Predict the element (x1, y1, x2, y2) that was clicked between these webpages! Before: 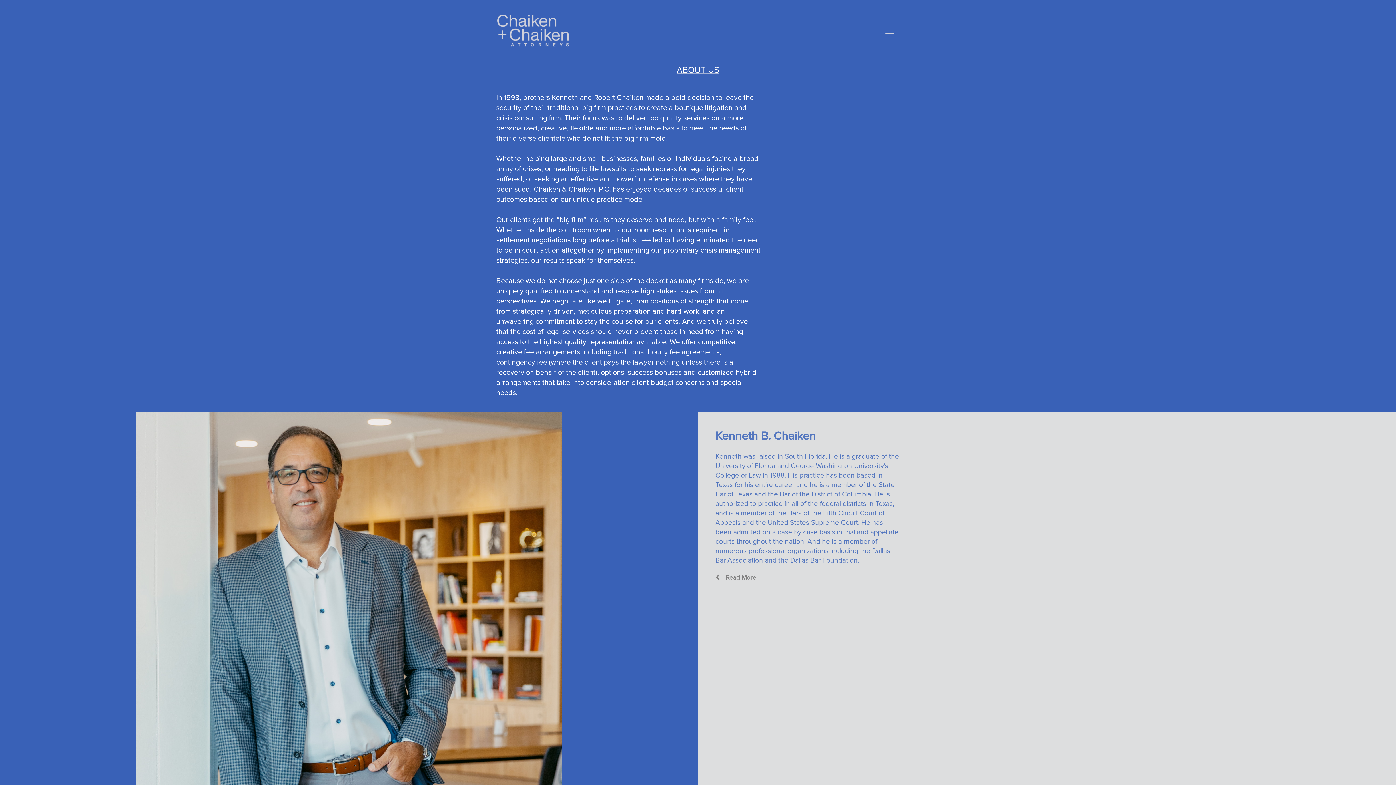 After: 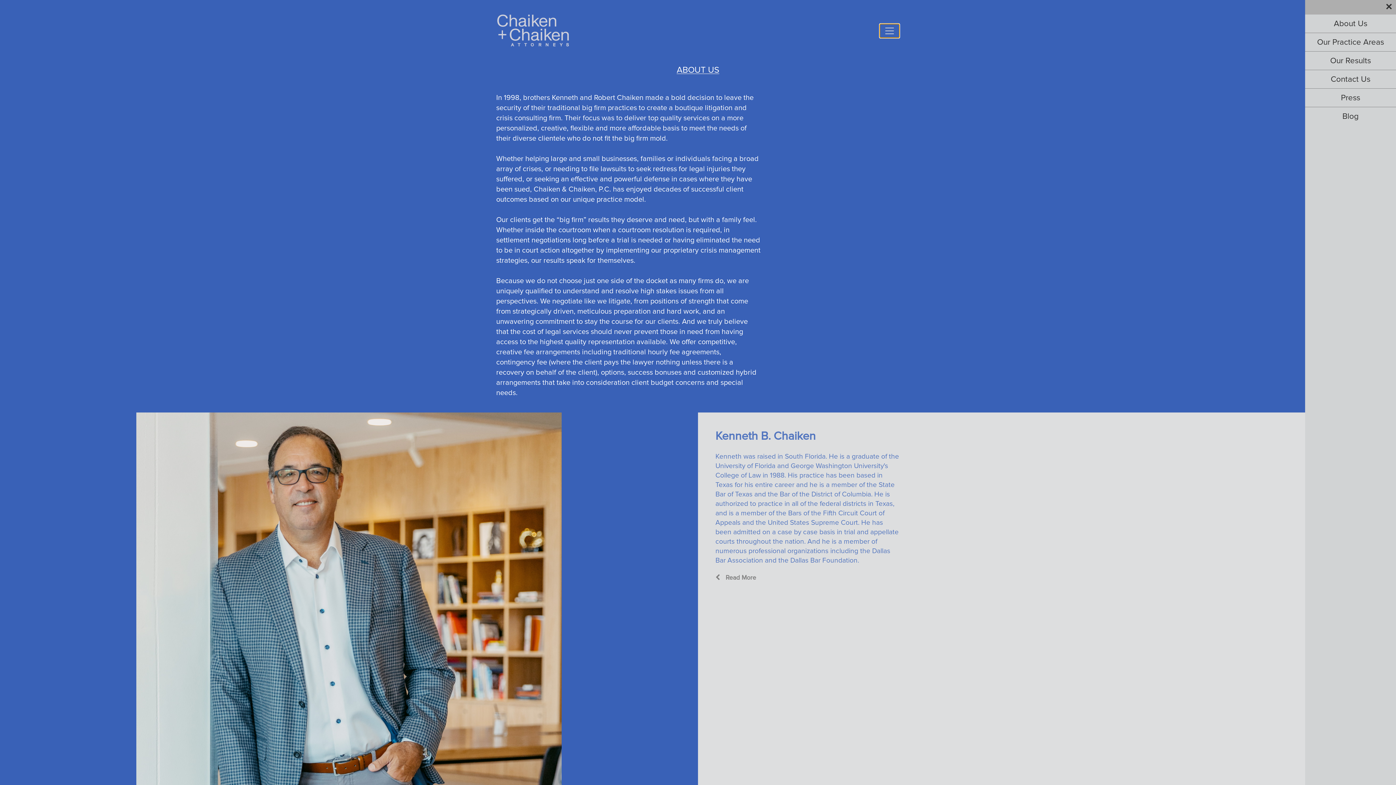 Action: bbox: (880, 24, 899, 37) label: Toggle navigation